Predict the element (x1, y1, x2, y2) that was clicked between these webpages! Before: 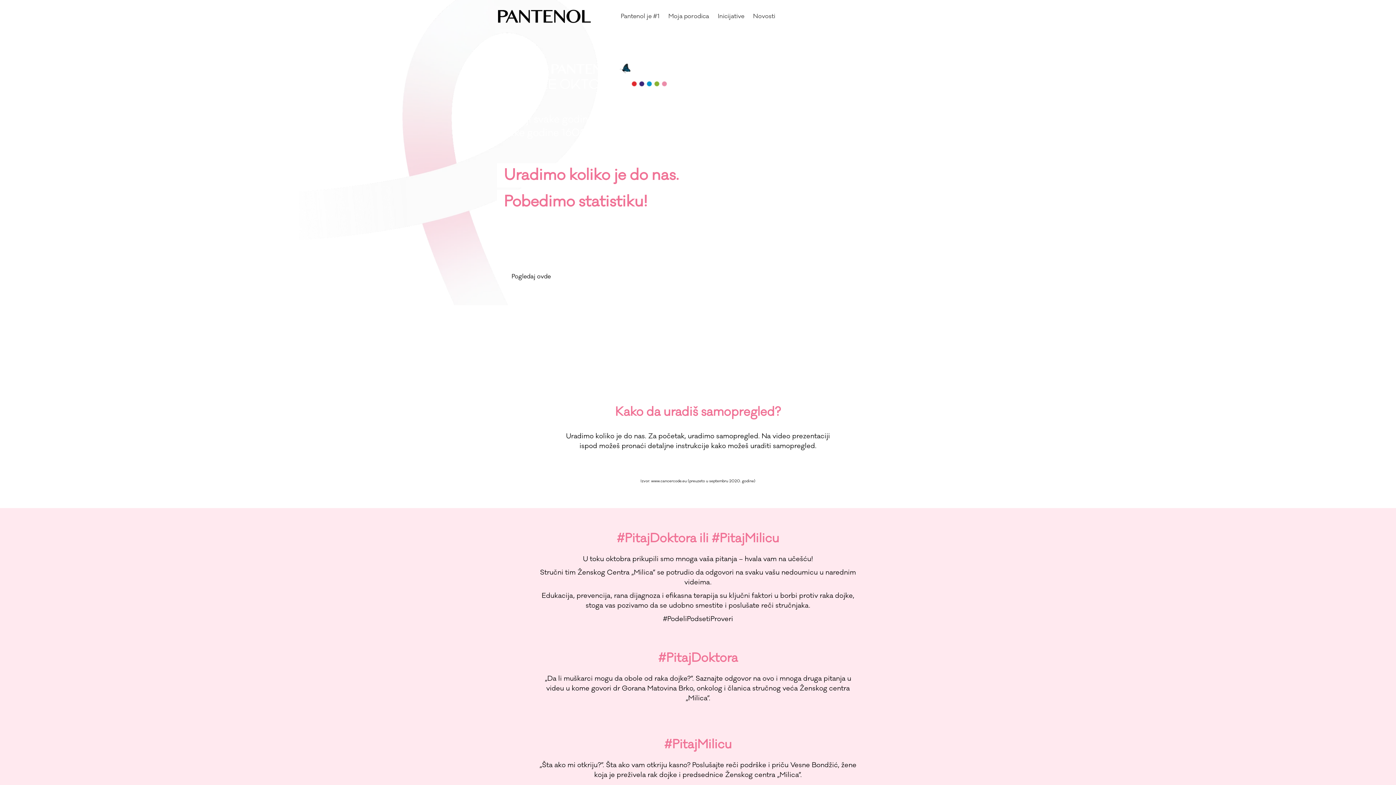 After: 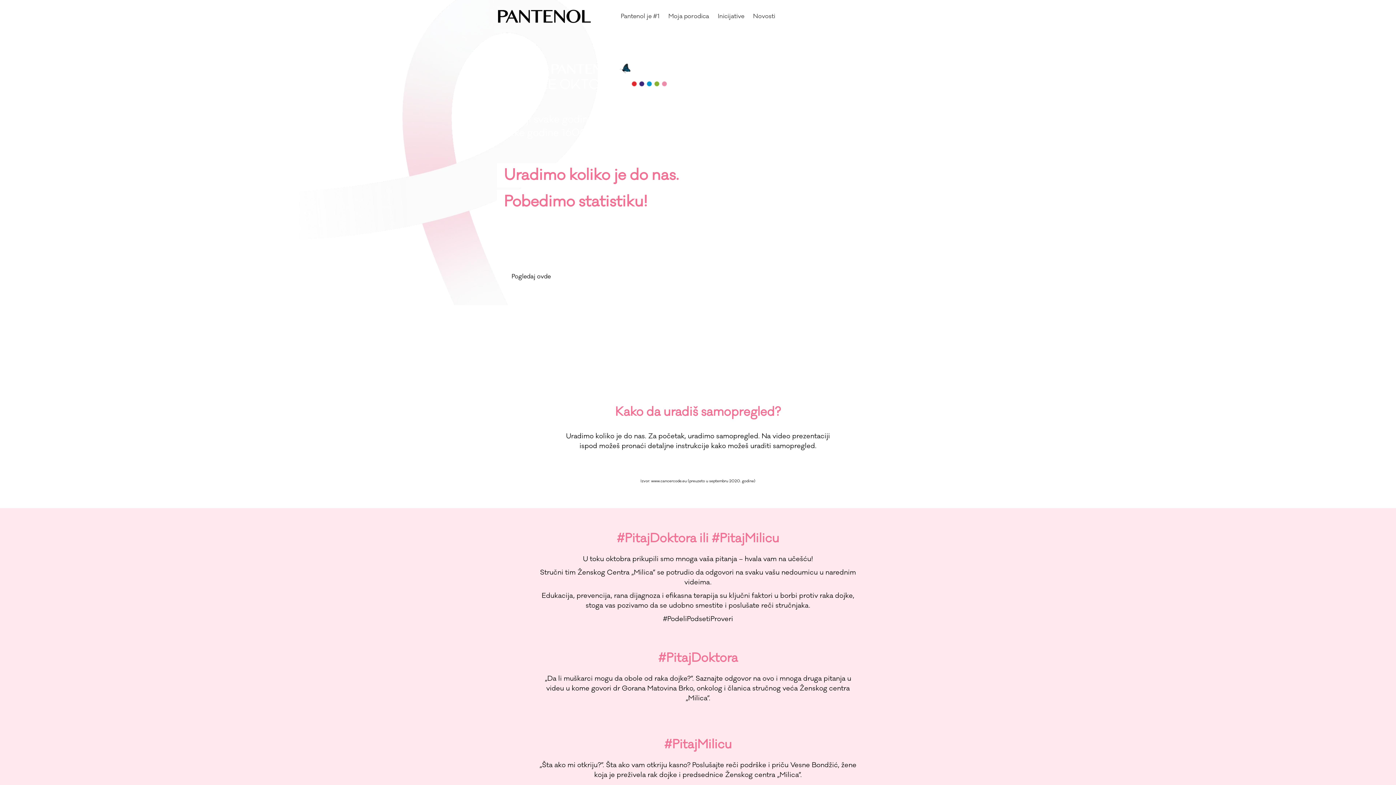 Action: label:   bbox: (871, 12, 881, 21)